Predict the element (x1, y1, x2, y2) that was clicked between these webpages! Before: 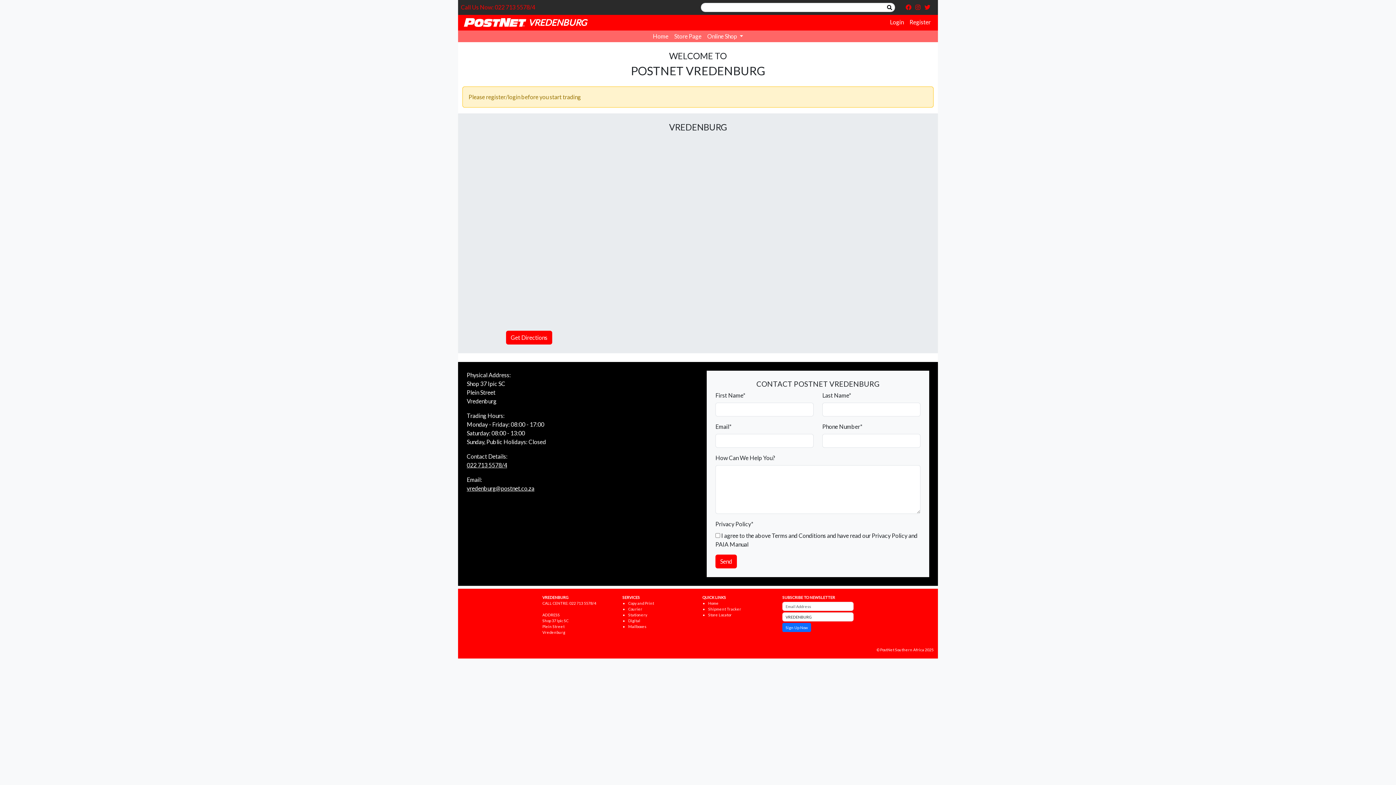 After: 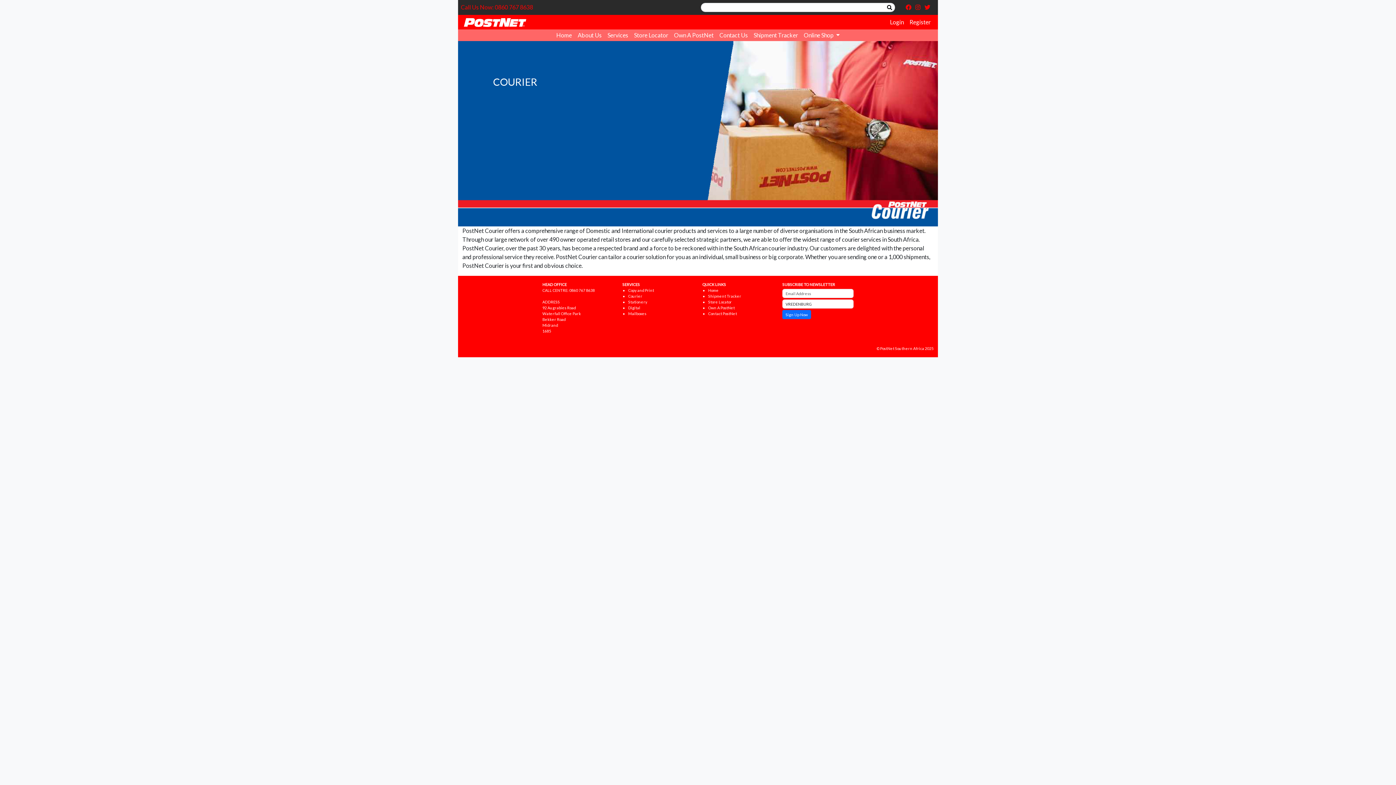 Action: bbox: (628, 606, 693, 612) label: Courier